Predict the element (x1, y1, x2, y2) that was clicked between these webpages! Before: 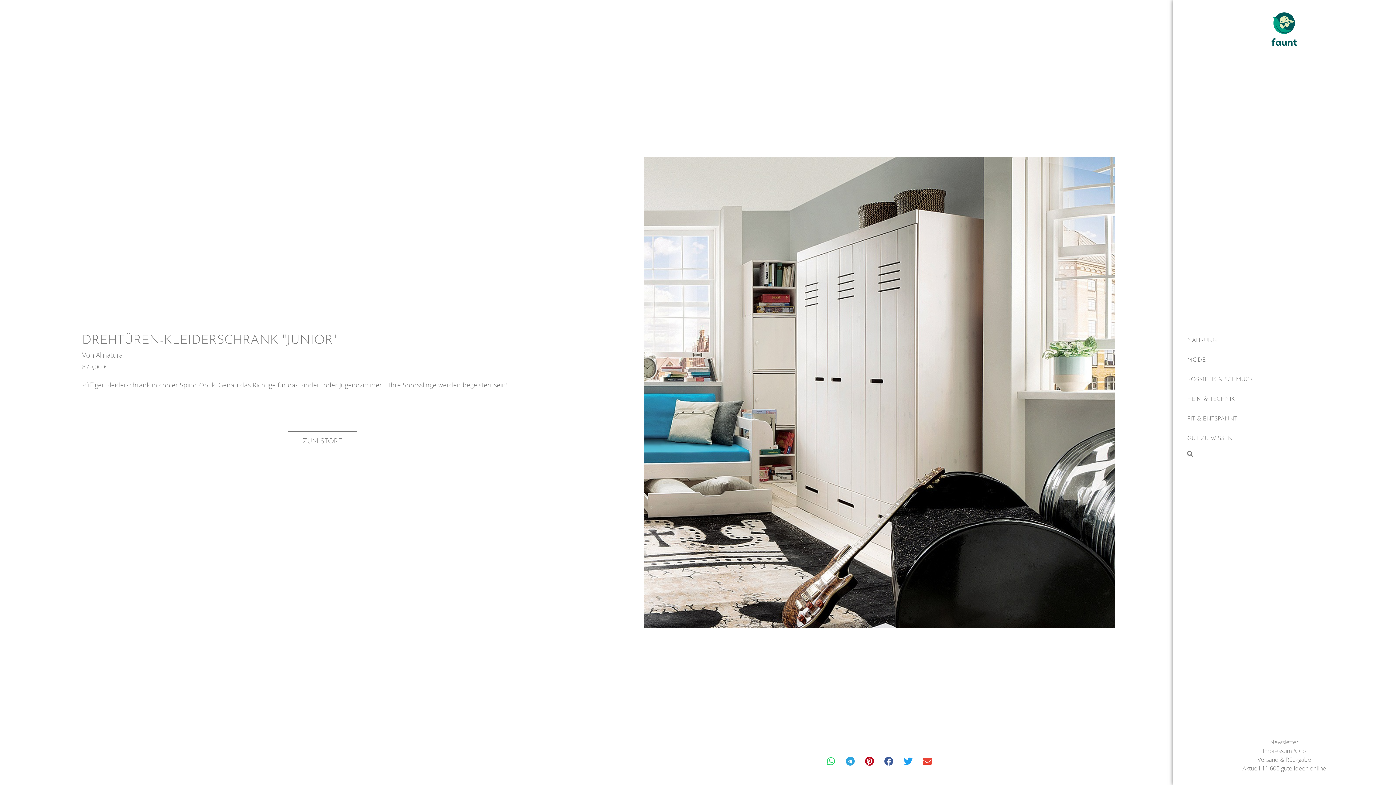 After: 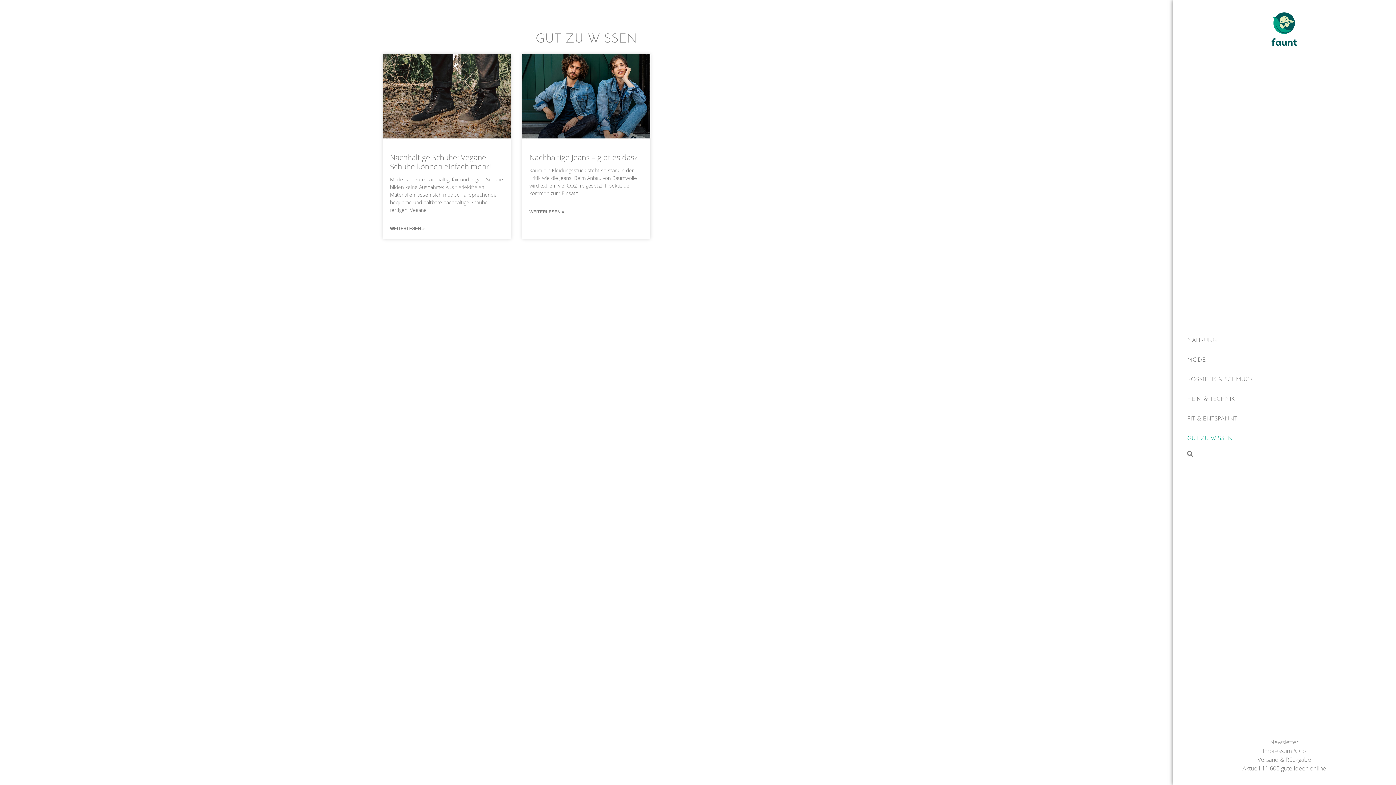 Action: label: Gut zu wissen bbox: (1172, 429, 1396, 448)